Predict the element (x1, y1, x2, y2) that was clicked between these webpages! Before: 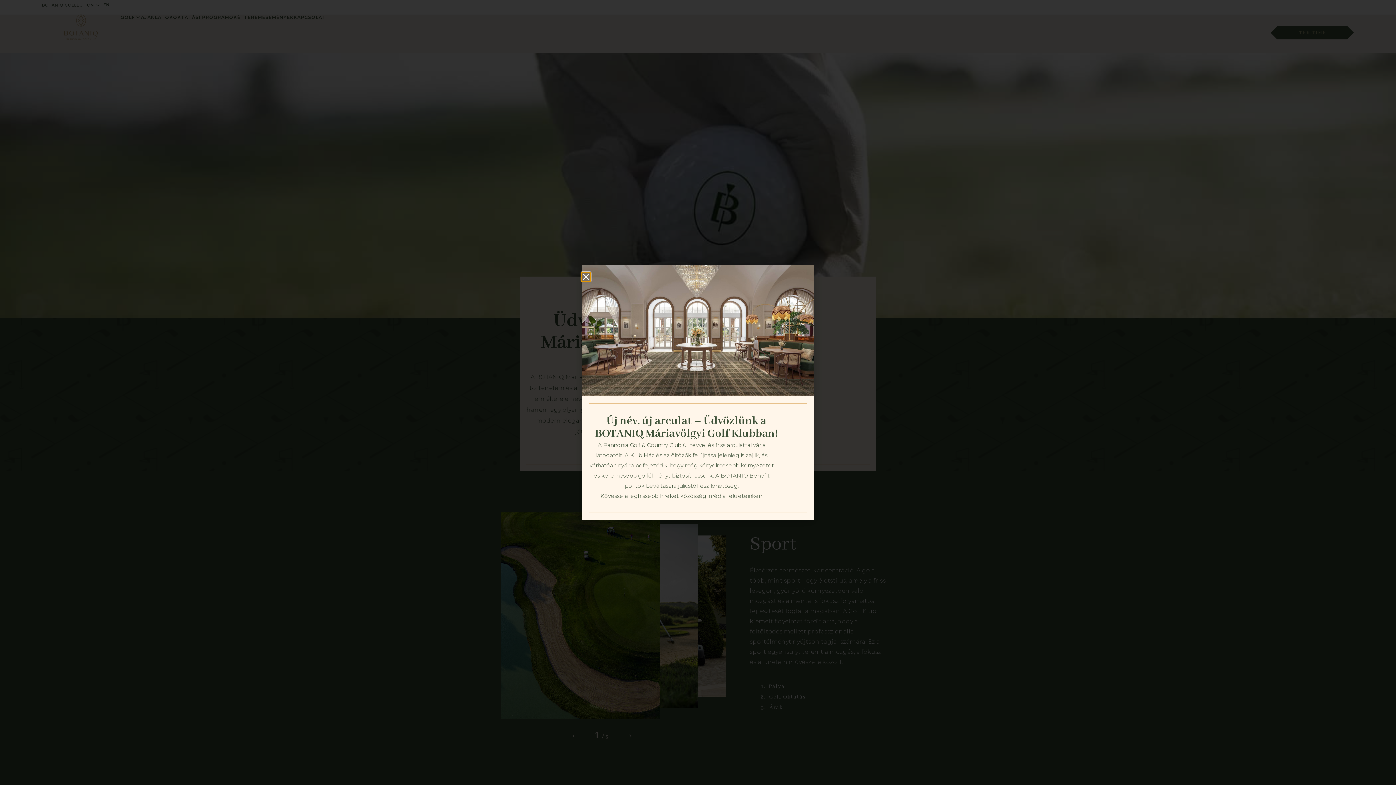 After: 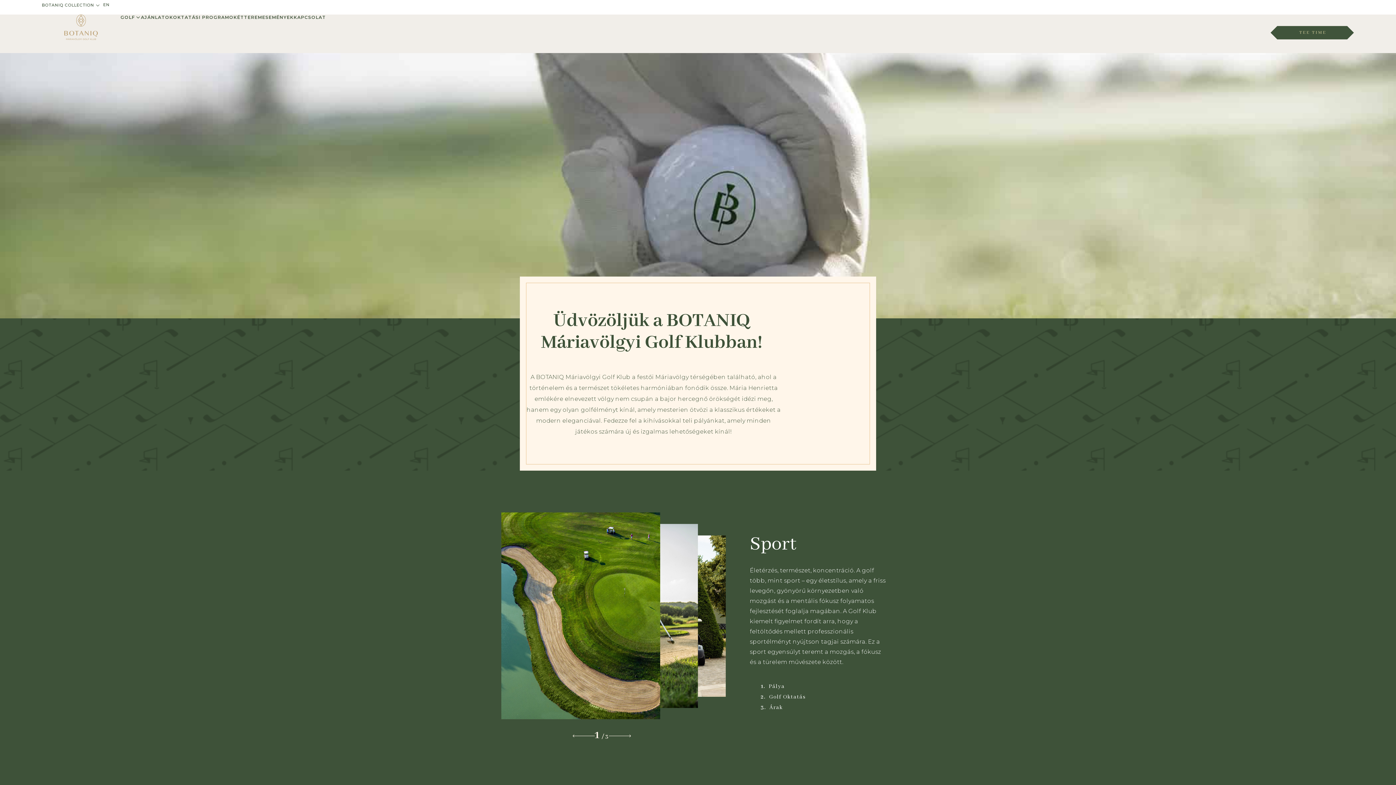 Action: label: Close bbox: (581, 272, 590, 281)